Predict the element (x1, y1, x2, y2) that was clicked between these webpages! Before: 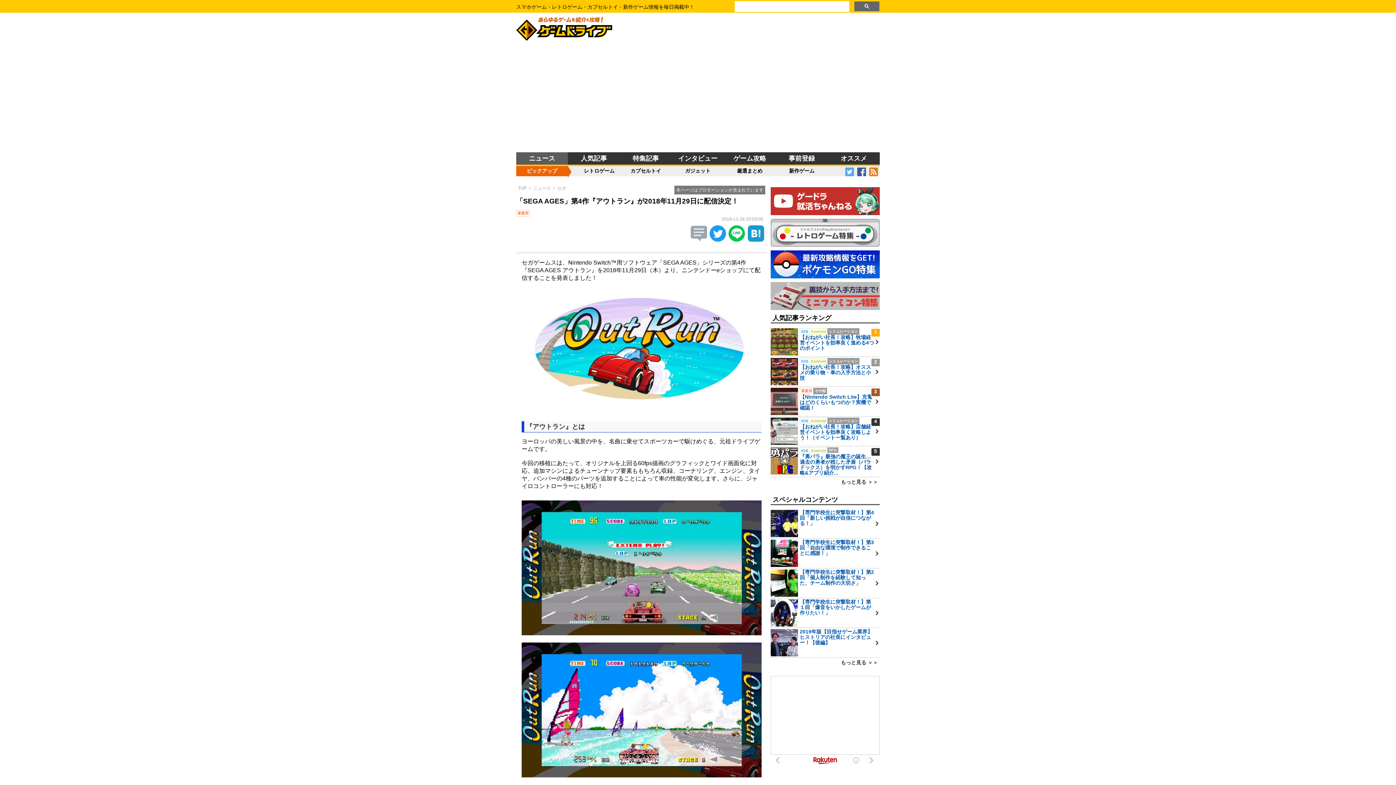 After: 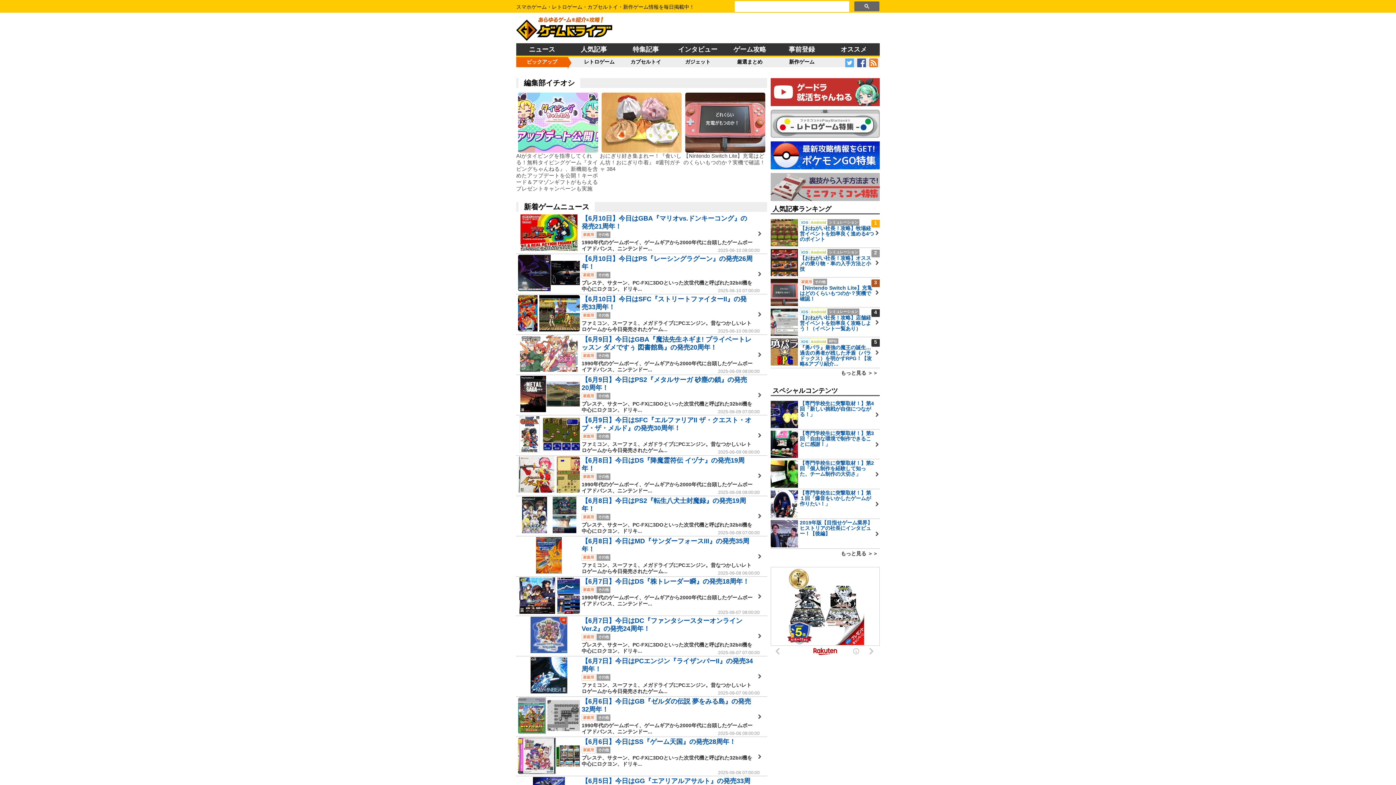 Action: label: TOP bbox: (518, 185, 526, 190)